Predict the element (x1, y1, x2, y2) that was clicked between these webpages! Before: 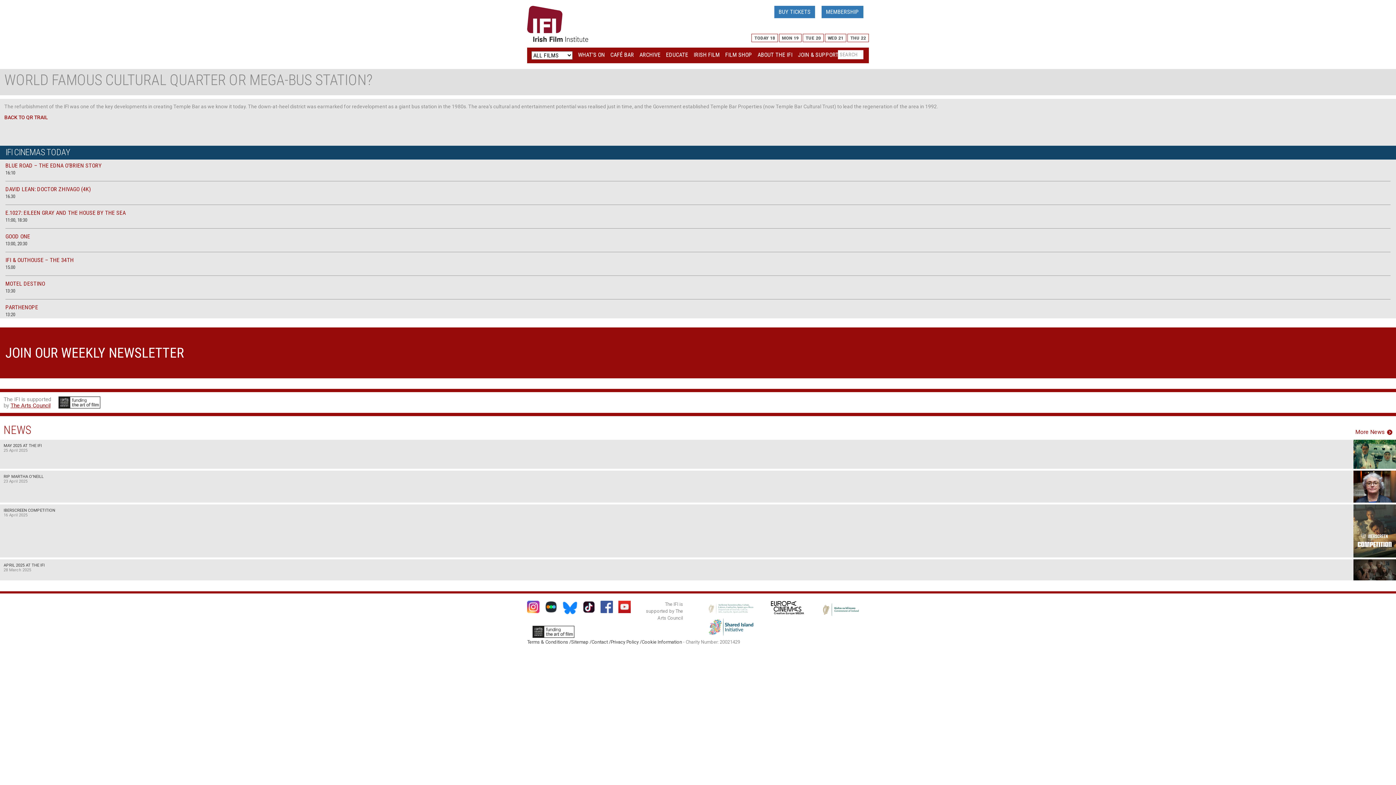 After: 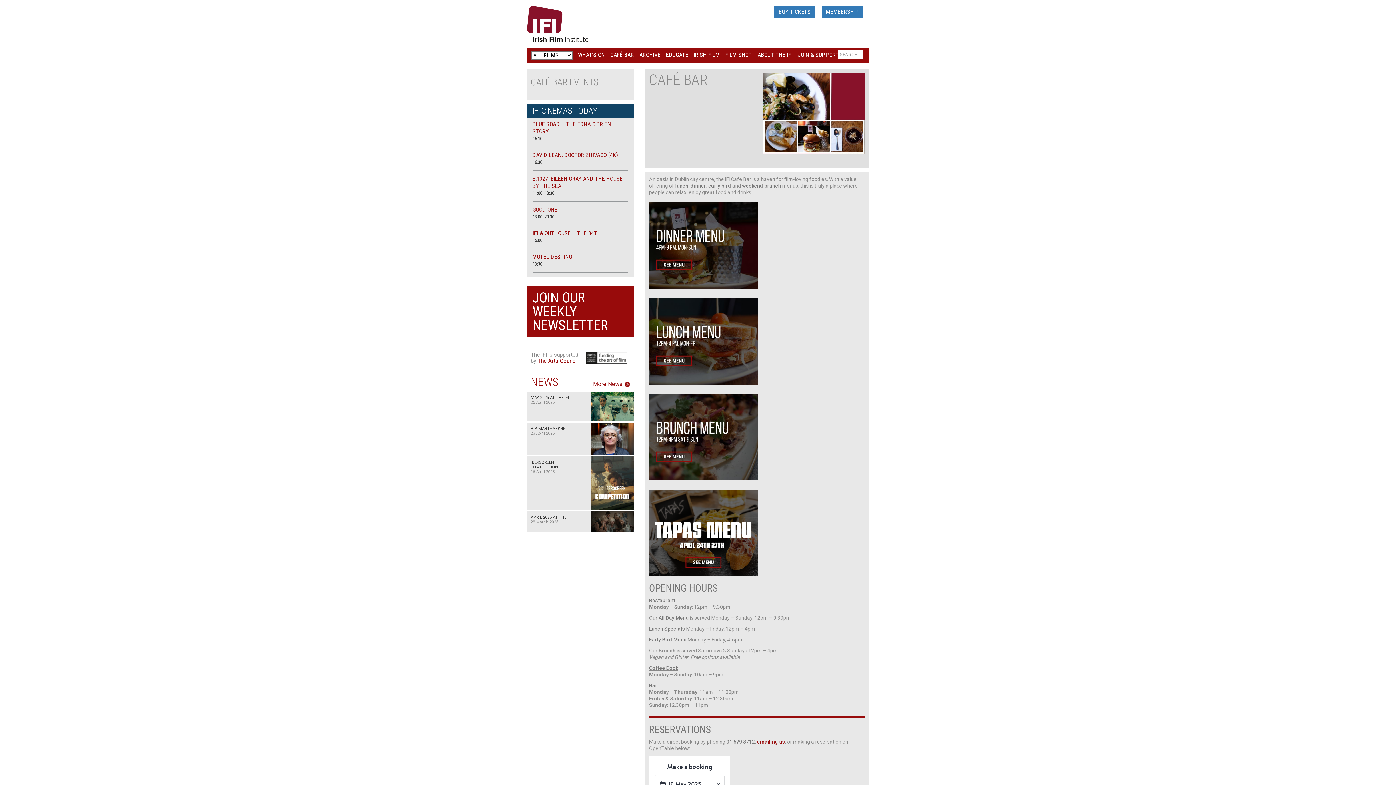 Action: label: CAFÉ BAR bbox: (607, 47, 636, 62)